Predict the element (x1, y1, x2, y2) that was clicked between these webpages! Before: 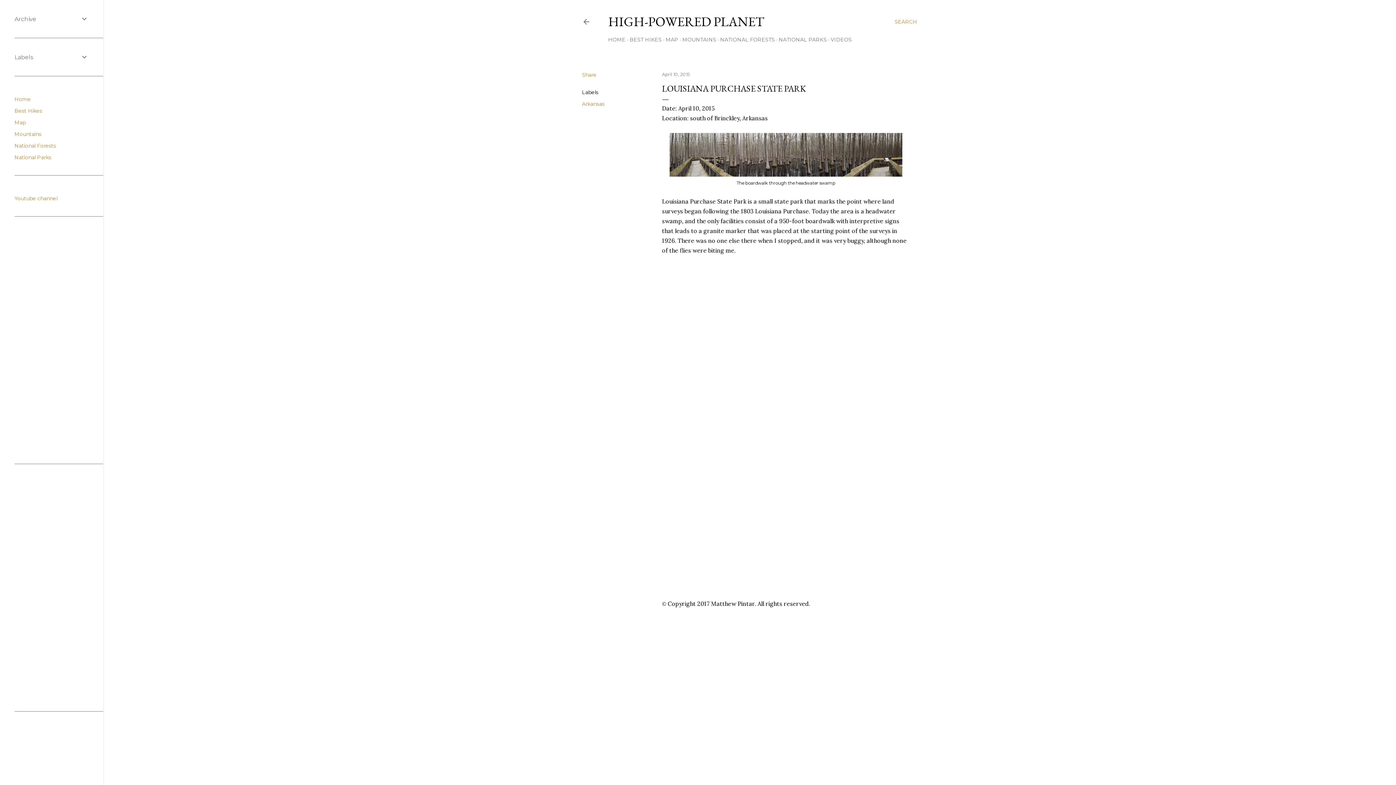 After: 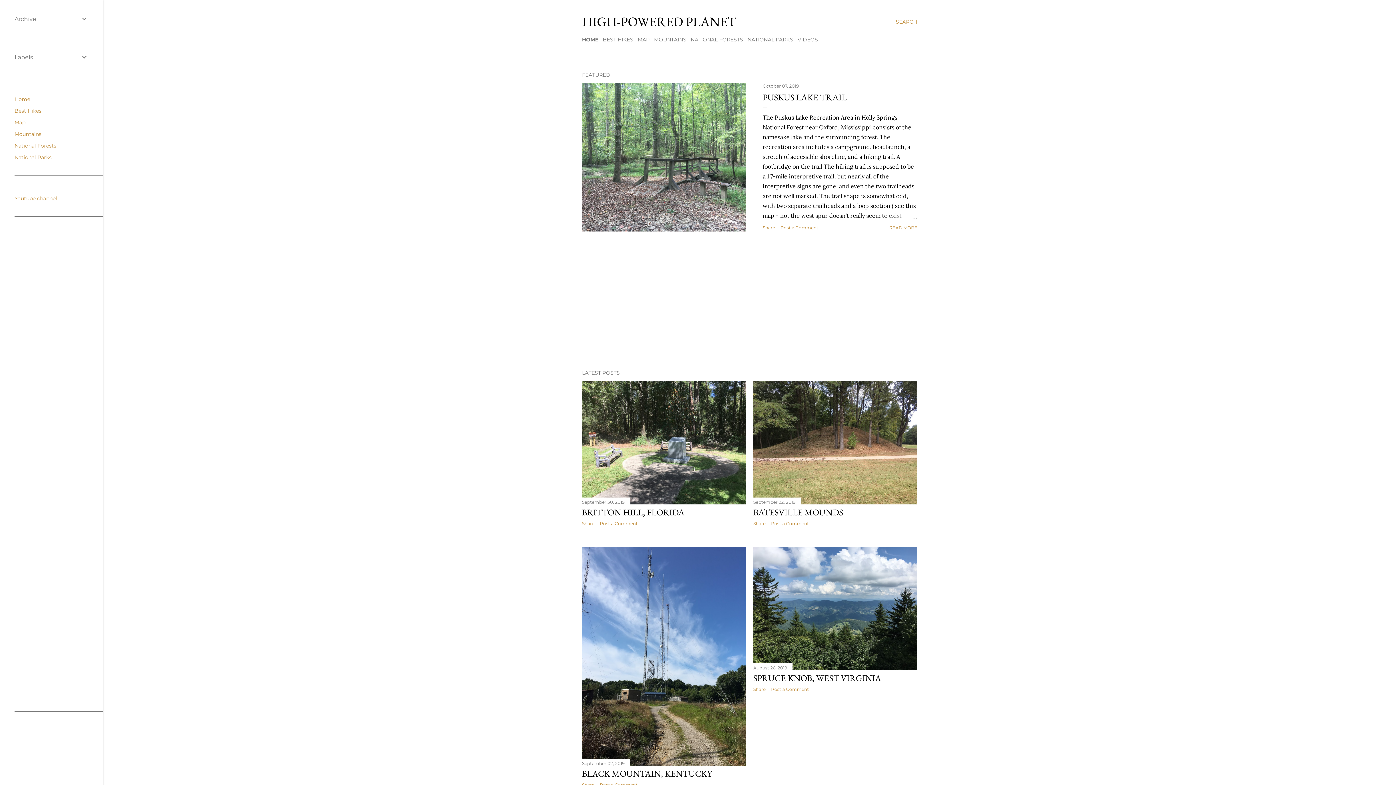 Action: bbox: (608, 13, 764, 30) label: HIGH-POWERED PLANET